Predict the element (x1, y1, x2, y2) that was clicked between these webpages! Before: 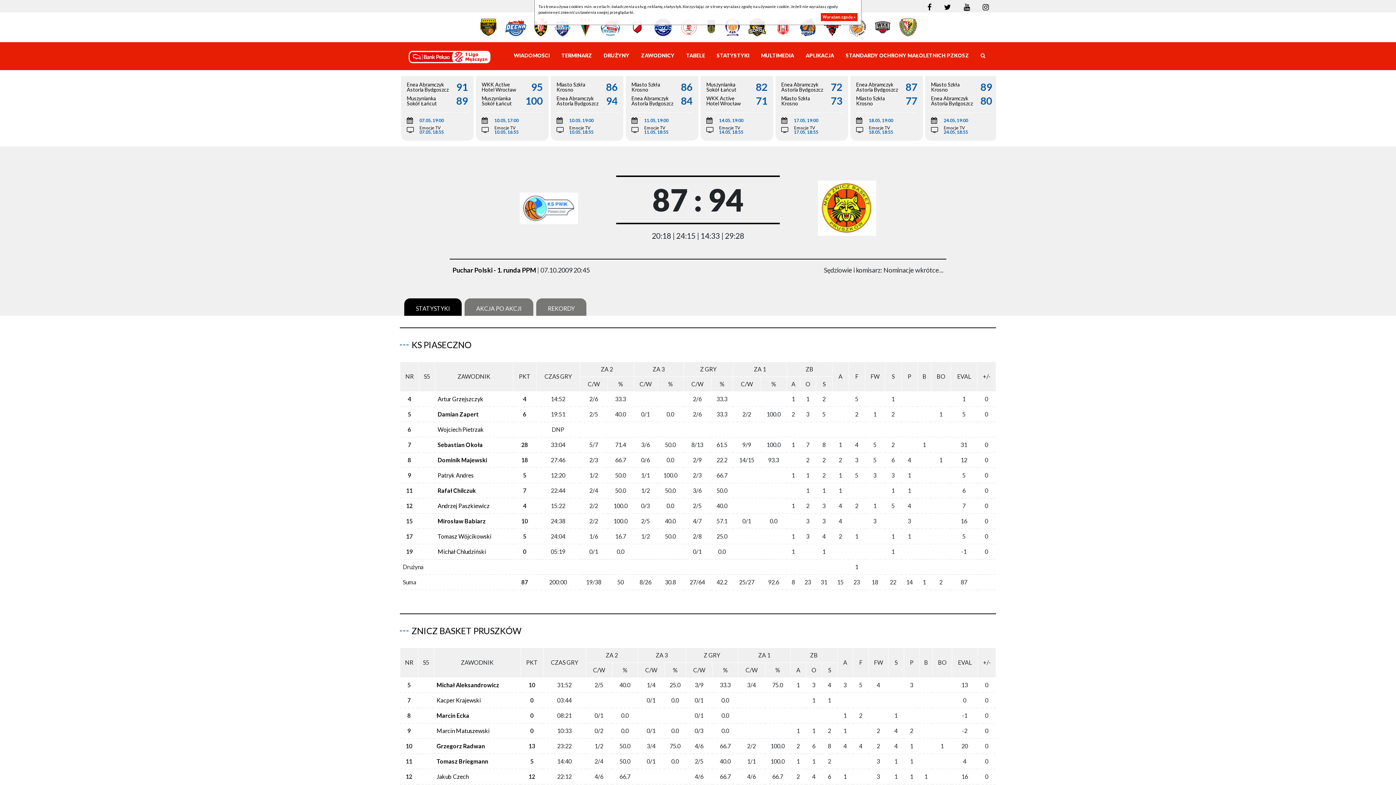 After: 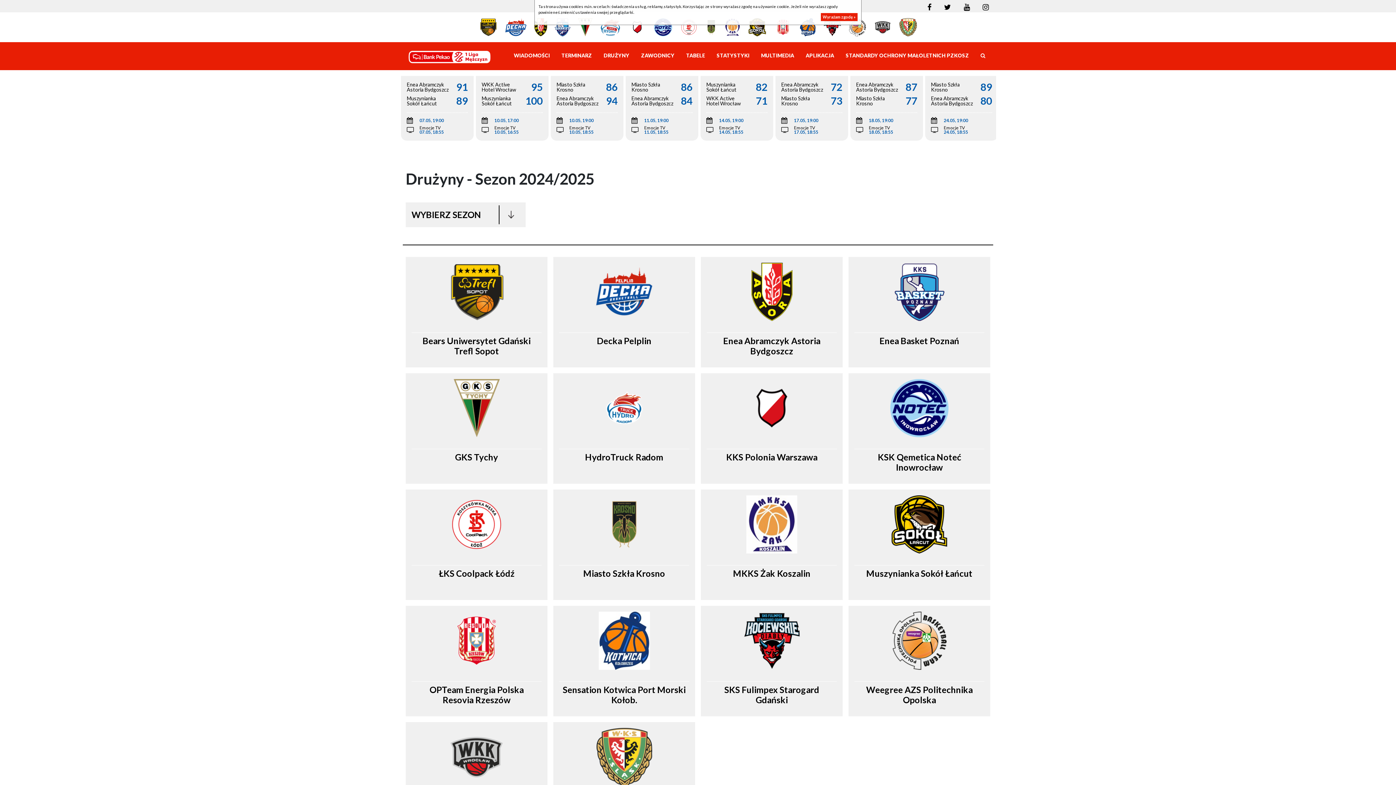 Action: label: DRUŻYNY bbox: (603, 51, 629, 60)